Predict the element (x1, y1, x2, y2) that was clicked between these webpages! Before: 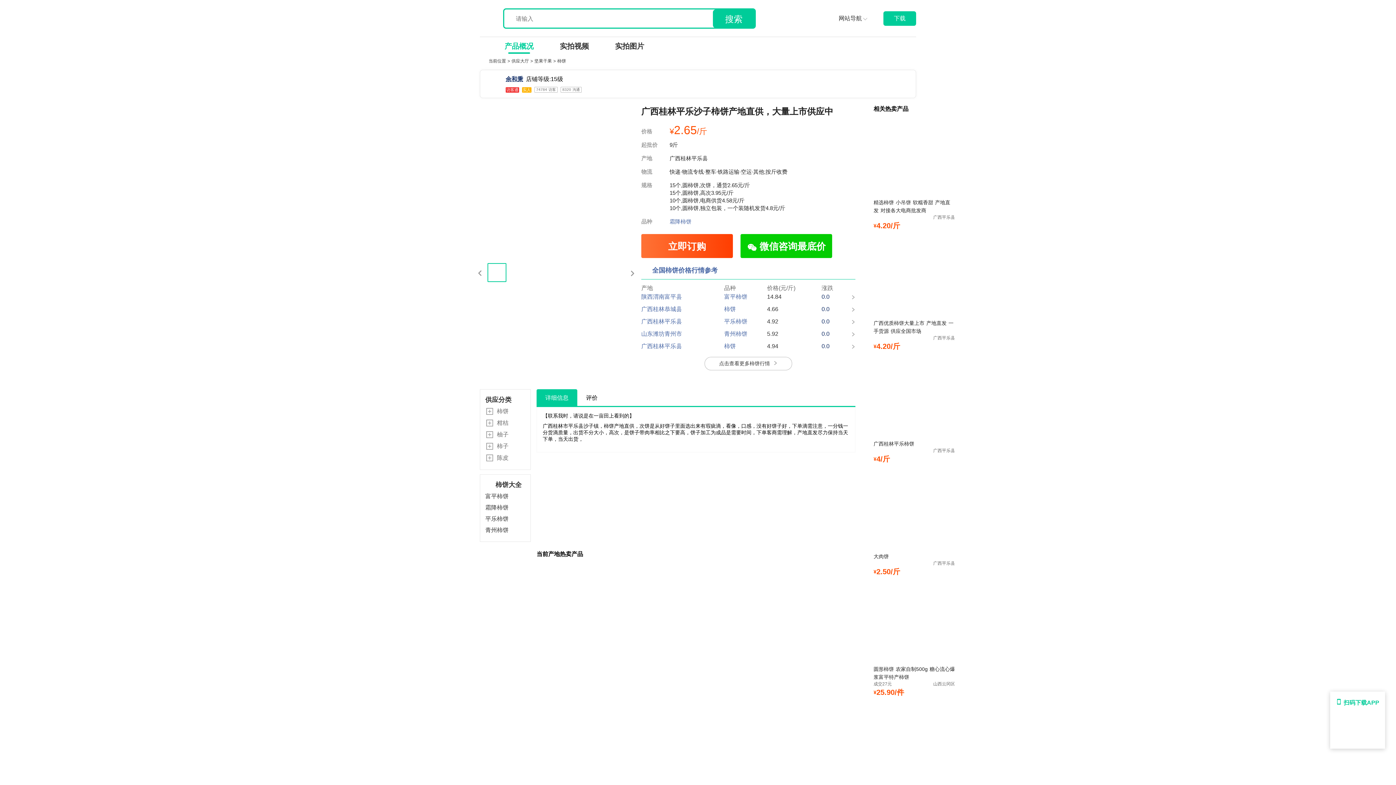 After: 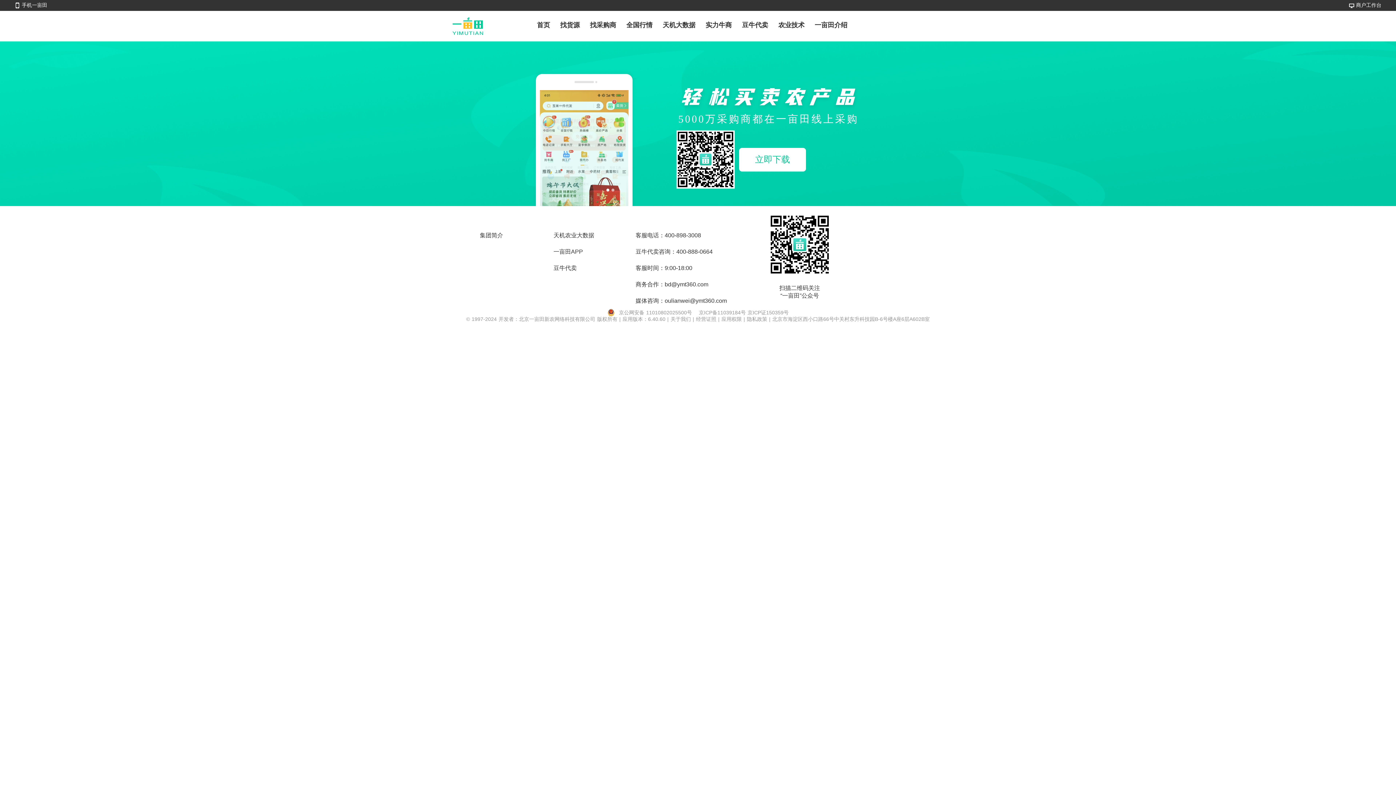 Action: label: 下载 bbox: (883, 11, 916, 25)